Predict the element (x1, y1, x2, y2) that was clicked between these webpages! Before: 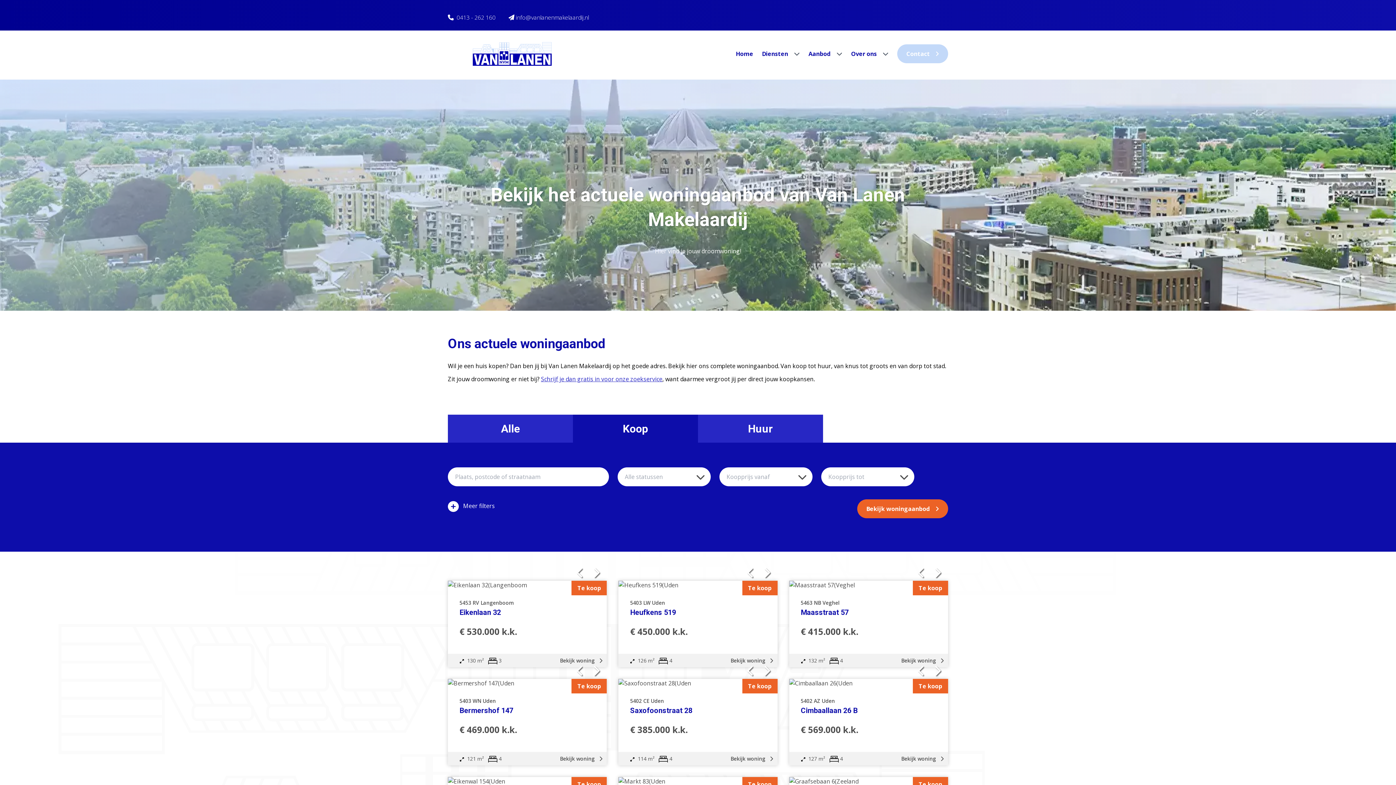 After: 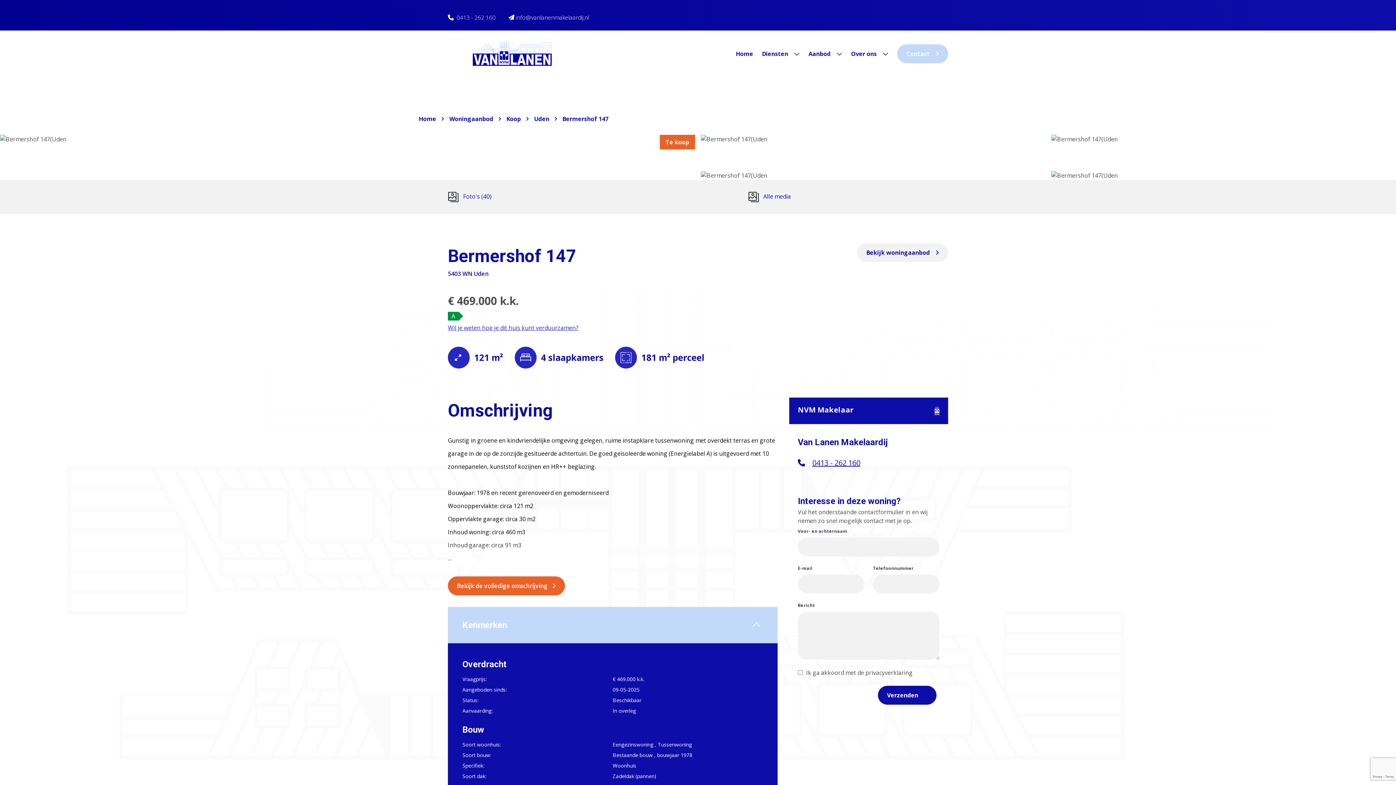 Action: bbox: (560, 755, 602, 762) label: Bekijk woning 